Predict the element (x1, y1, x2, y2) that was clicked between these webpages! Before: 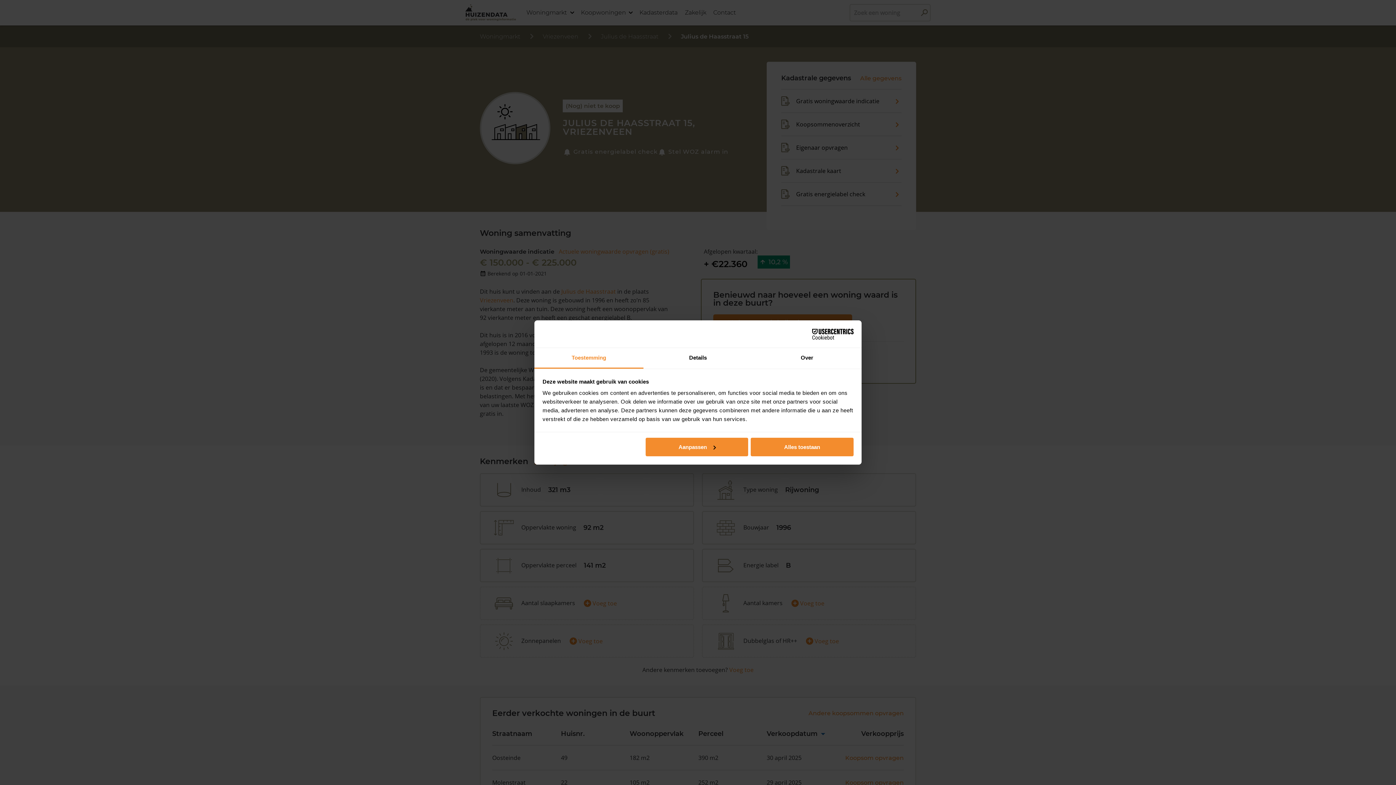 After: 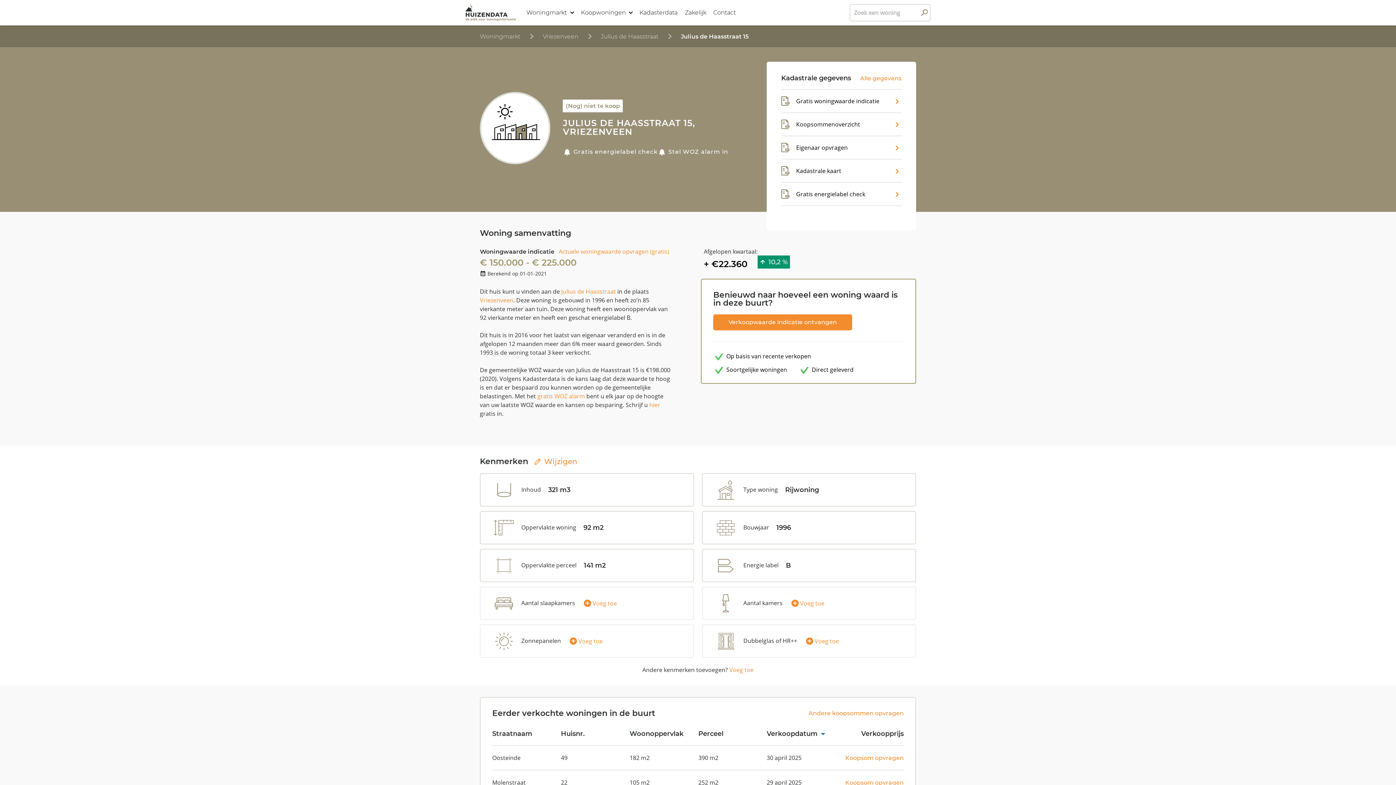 Action: label: Alles toestaan bbox: (751, 437, 853, 456)